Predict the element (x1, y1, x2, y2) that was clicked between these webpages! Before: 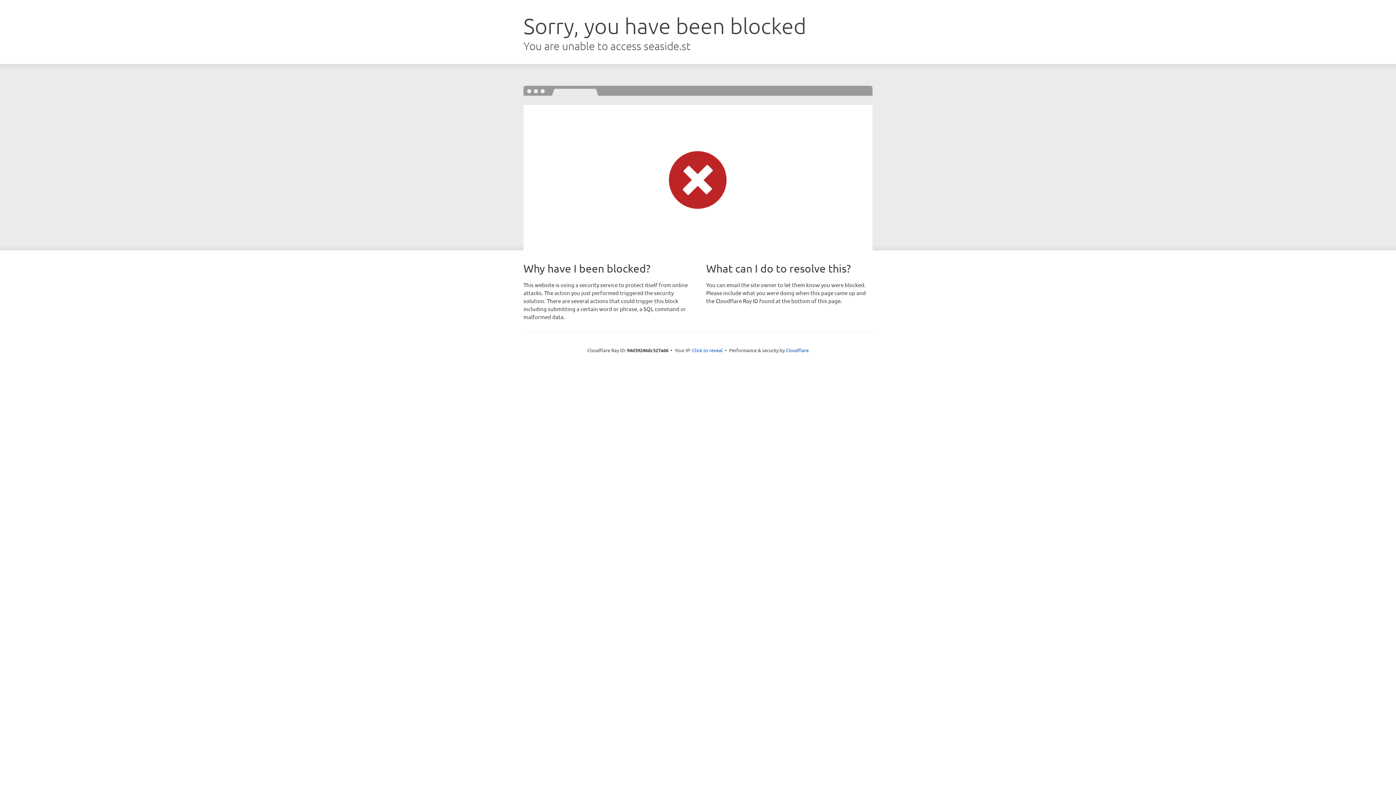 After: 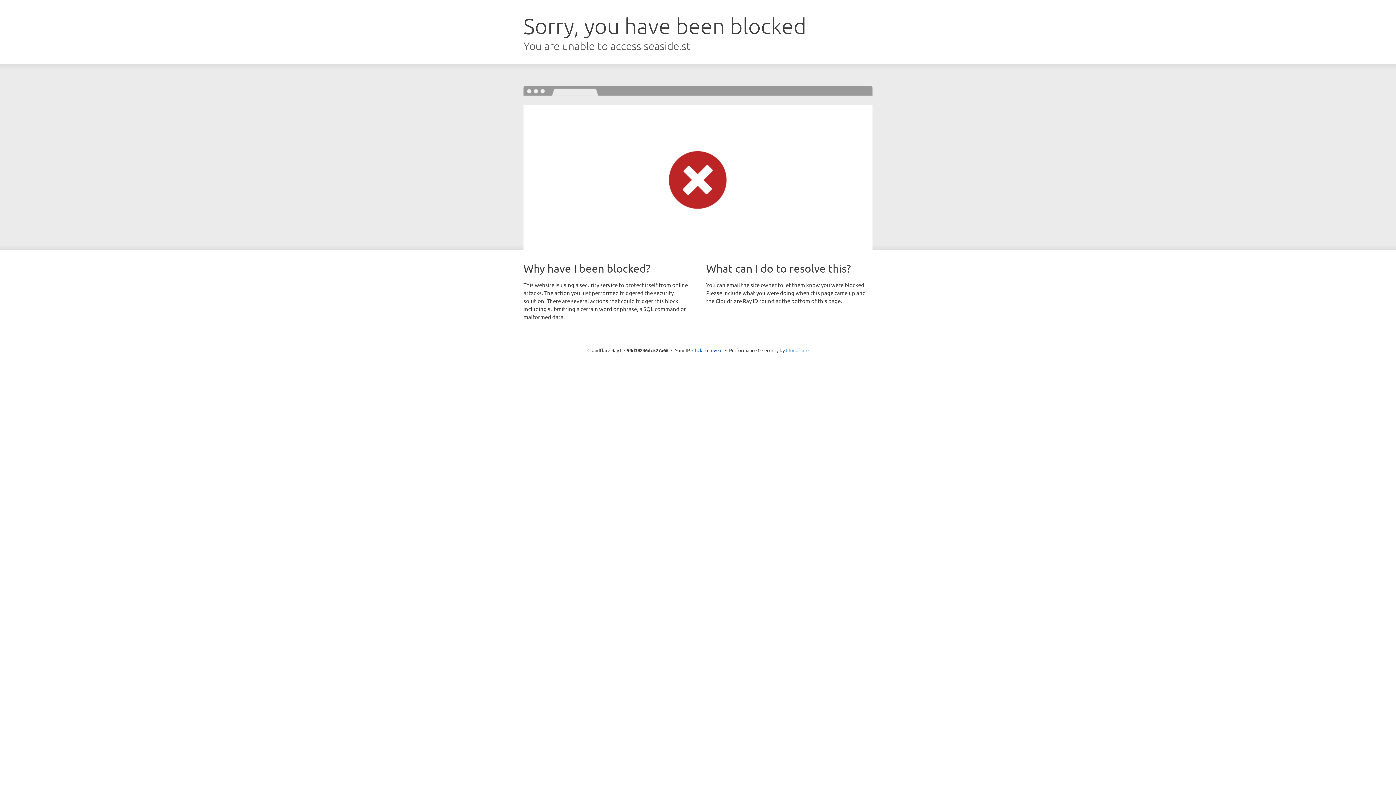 Action: bbox: (786, 347, 808, 353) label: Cloudflare